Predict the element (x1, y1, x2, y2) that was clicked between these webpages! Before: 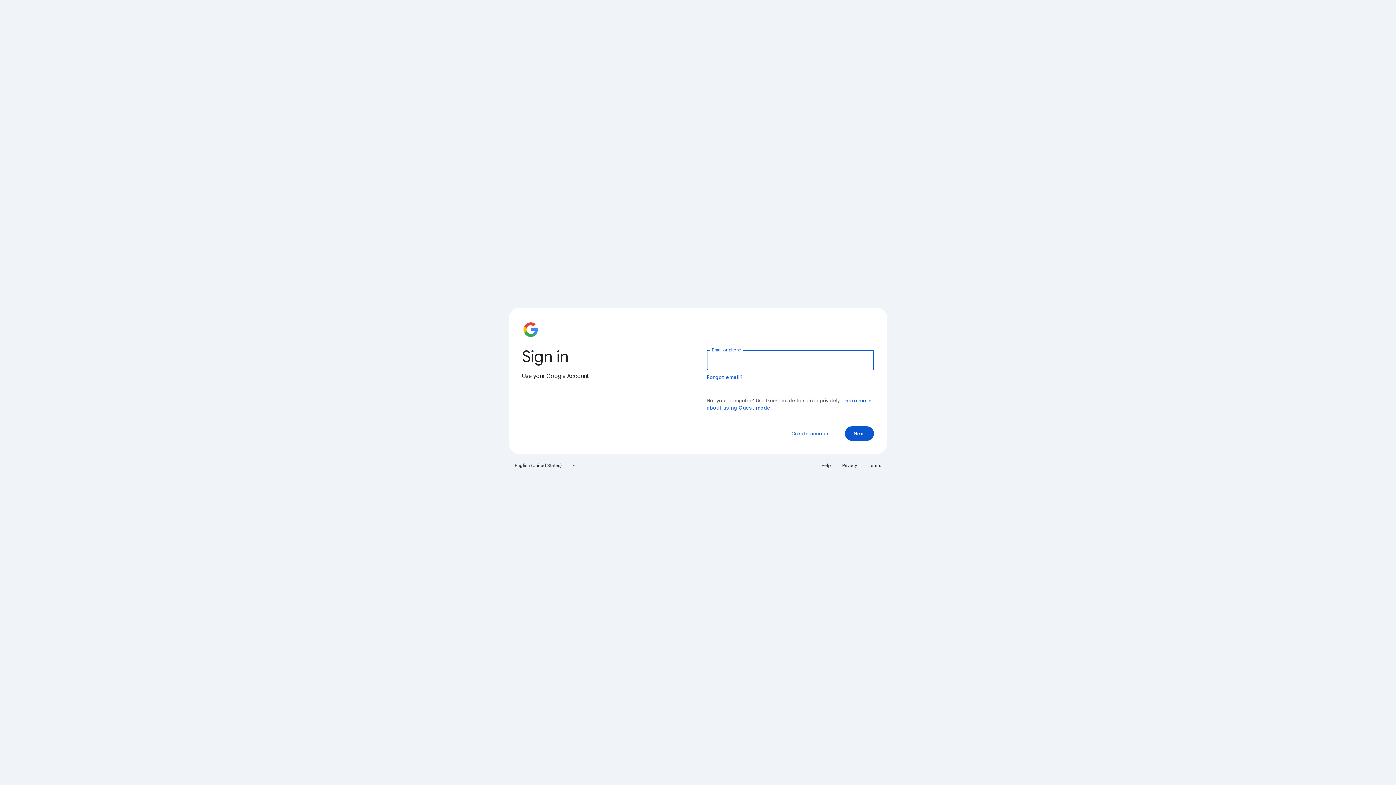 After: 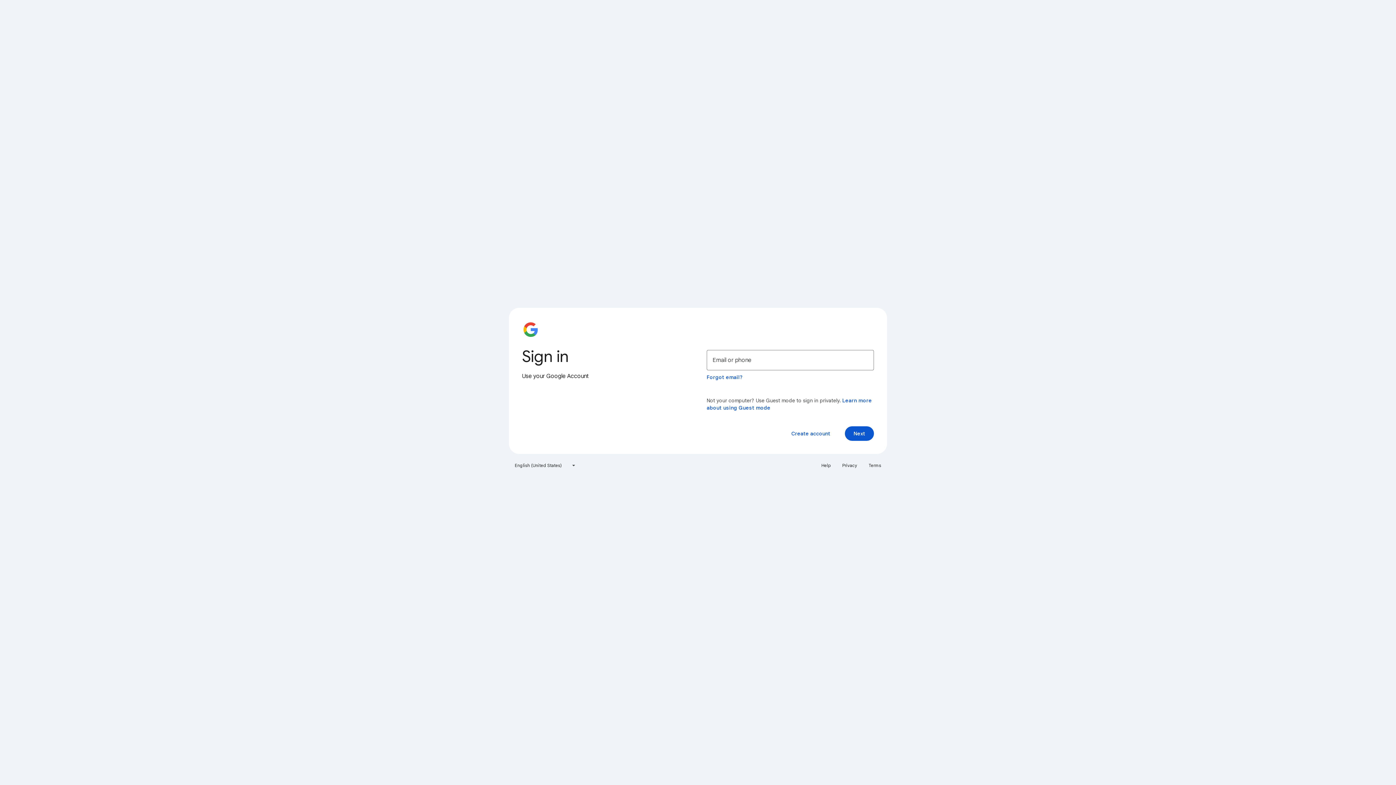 Action: bbox: (838, 460, 861, 471) label: Privacy